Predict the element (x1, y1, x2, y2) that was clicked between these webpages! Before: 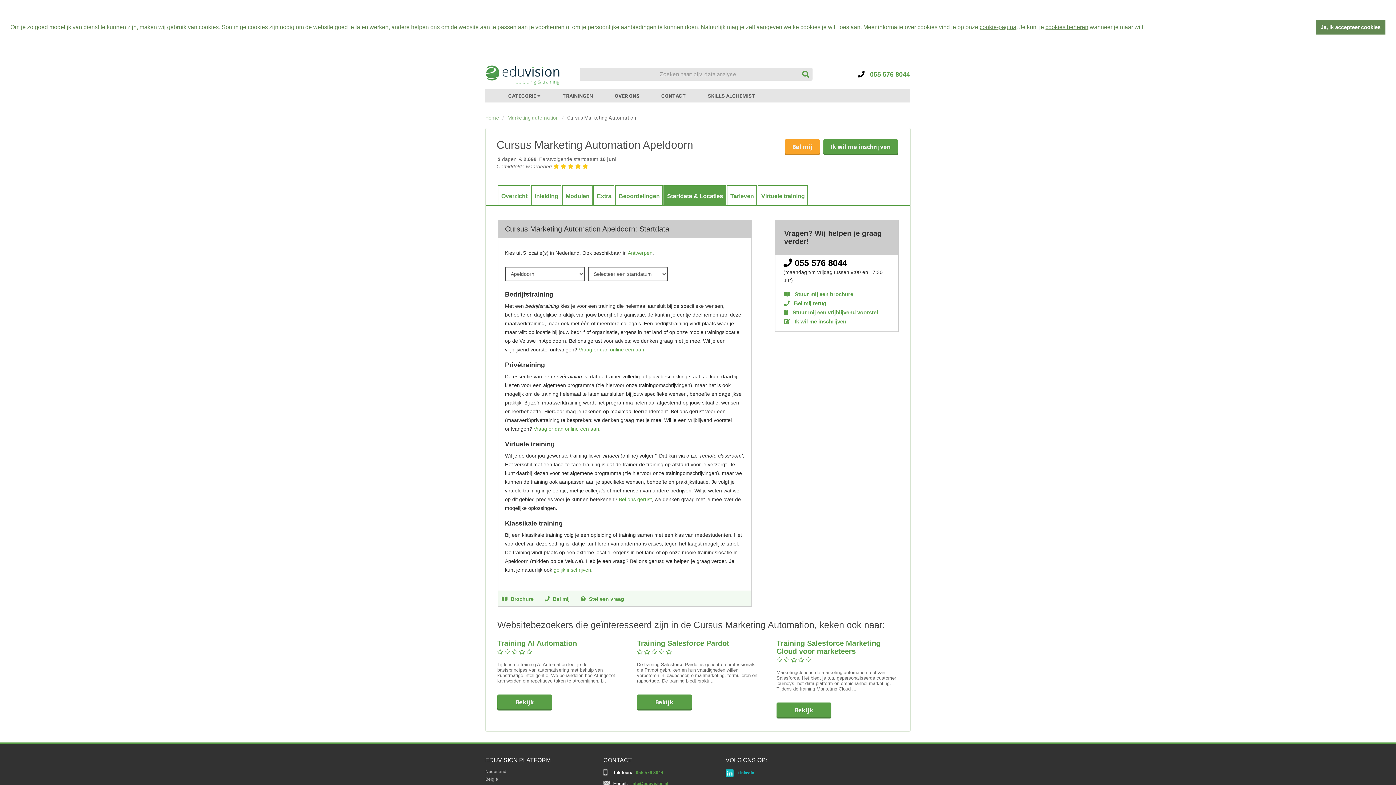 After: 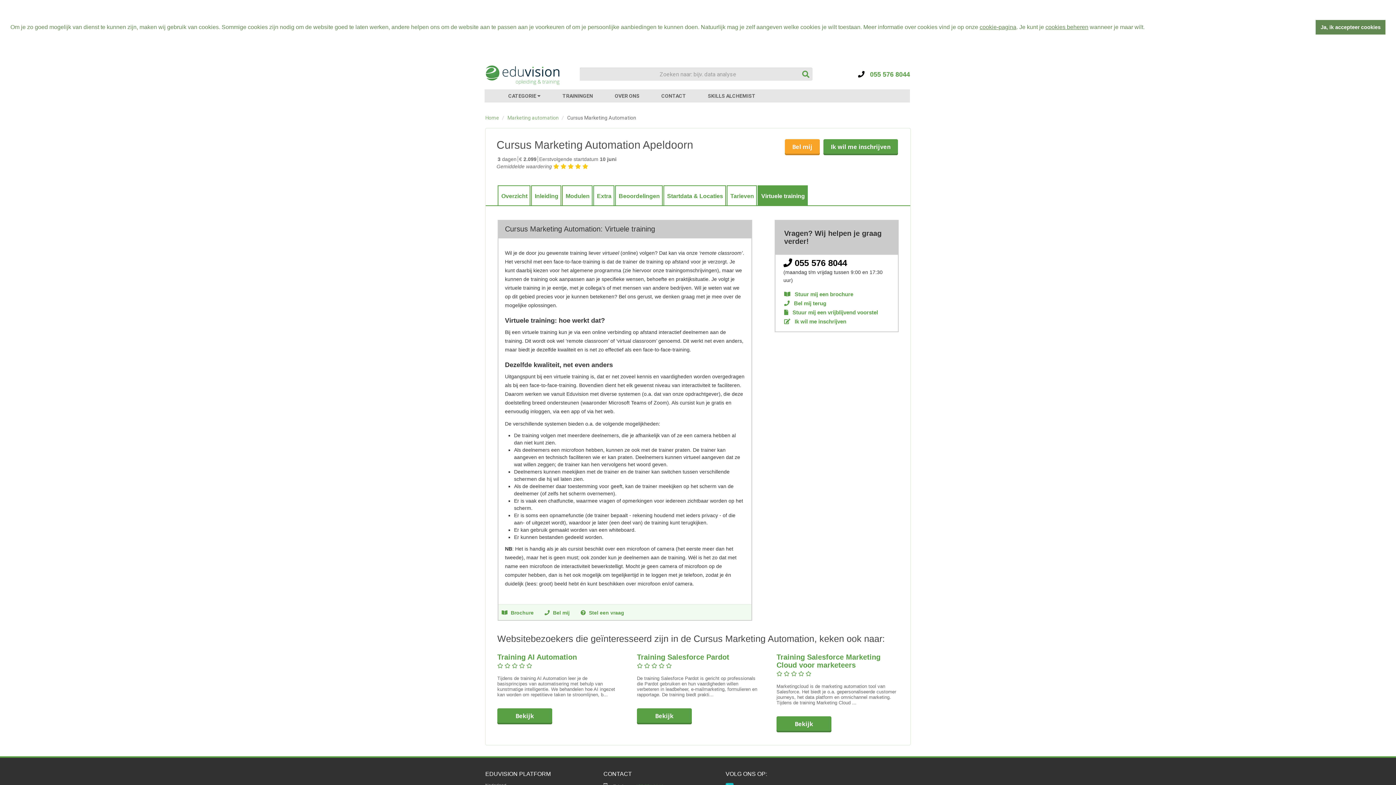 Action: bbox: (757, 185, 808, 205) label: Virtuele training